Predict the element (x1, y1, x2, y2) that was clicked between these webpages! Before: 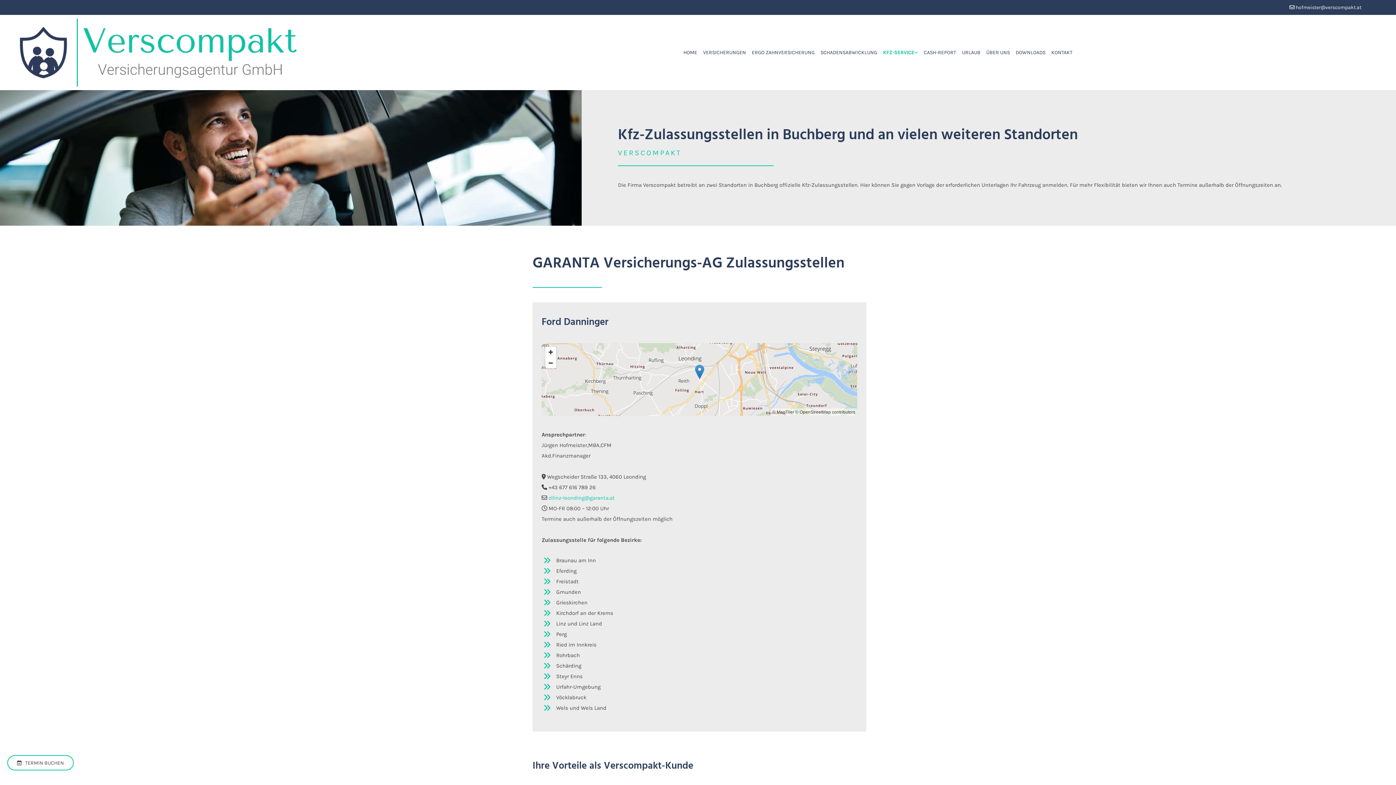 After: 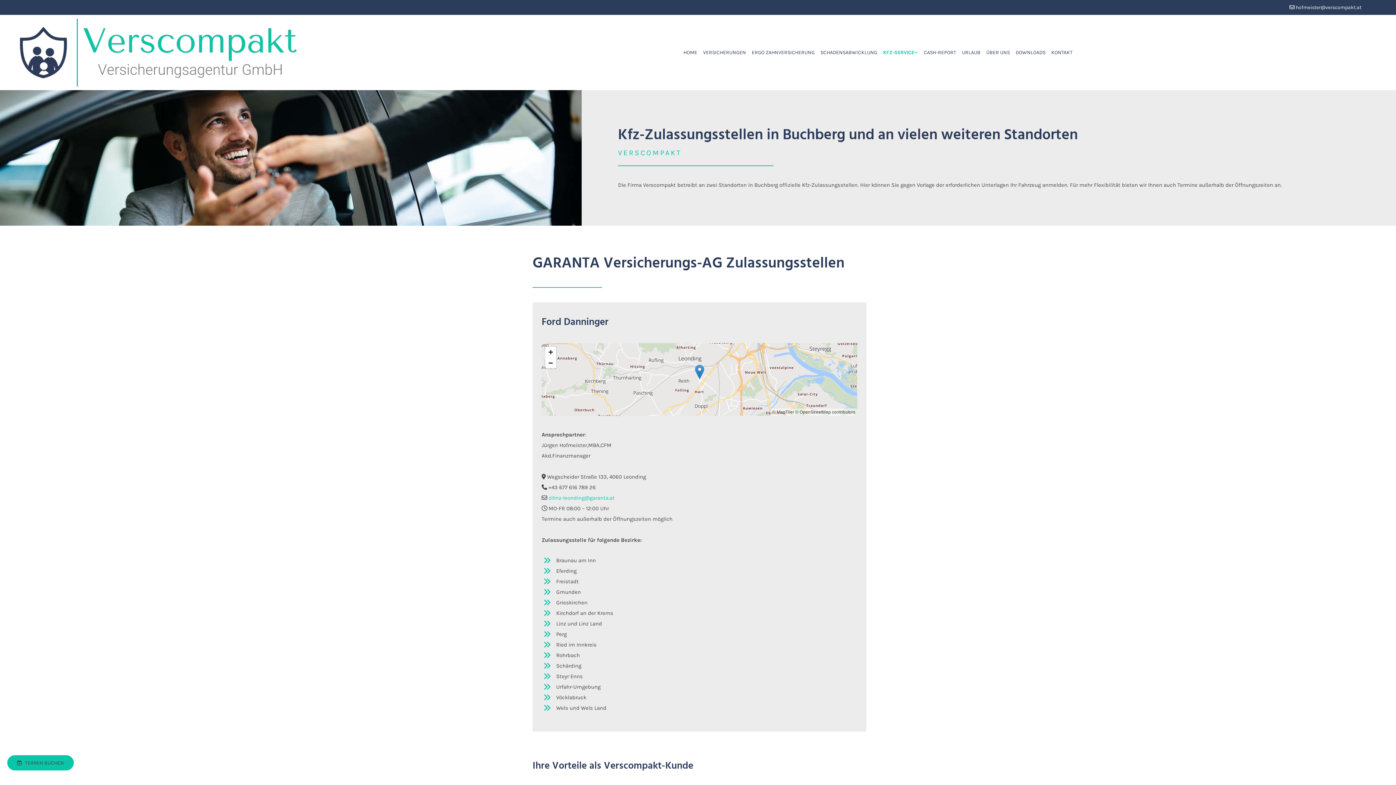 Action: label: TERMIN BUCHEN bbox: (7, 755, 73, 770)